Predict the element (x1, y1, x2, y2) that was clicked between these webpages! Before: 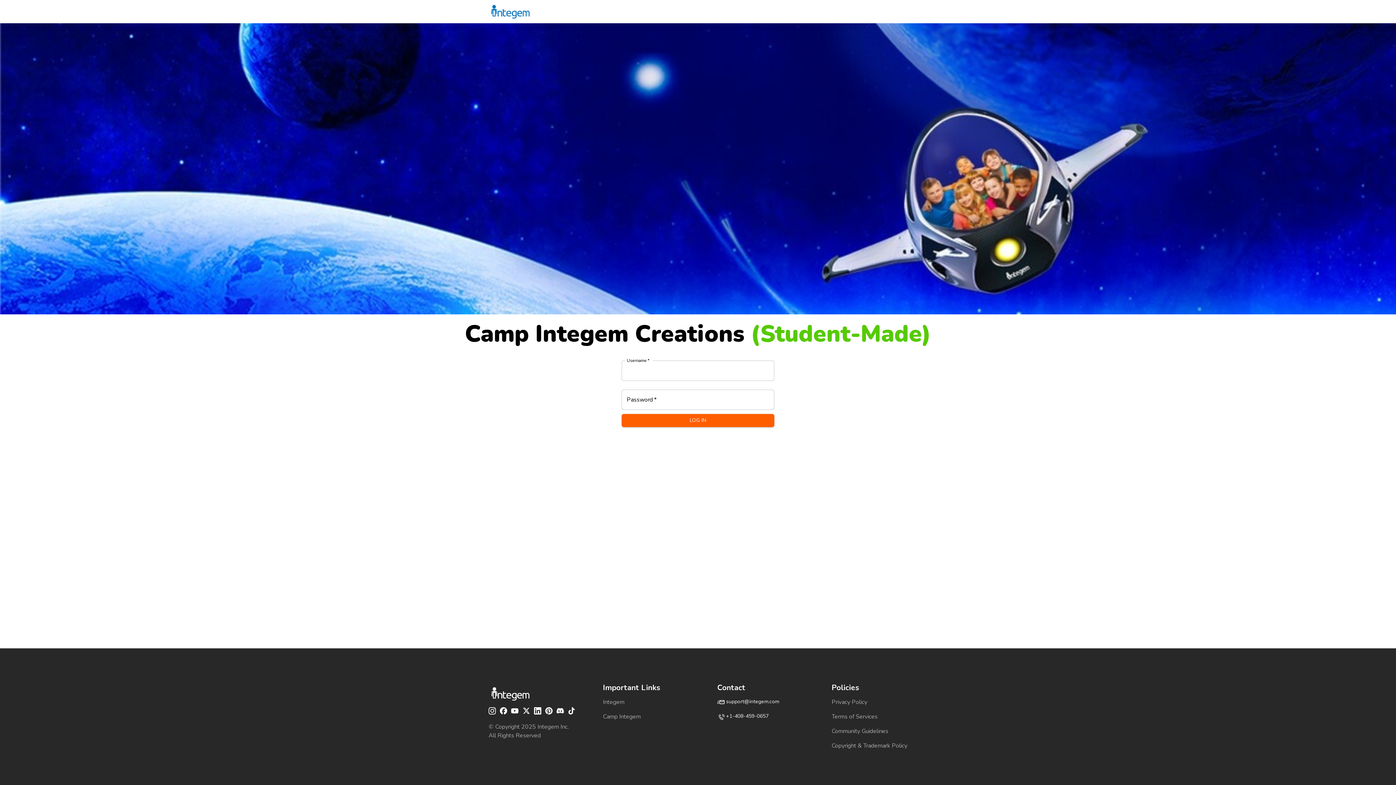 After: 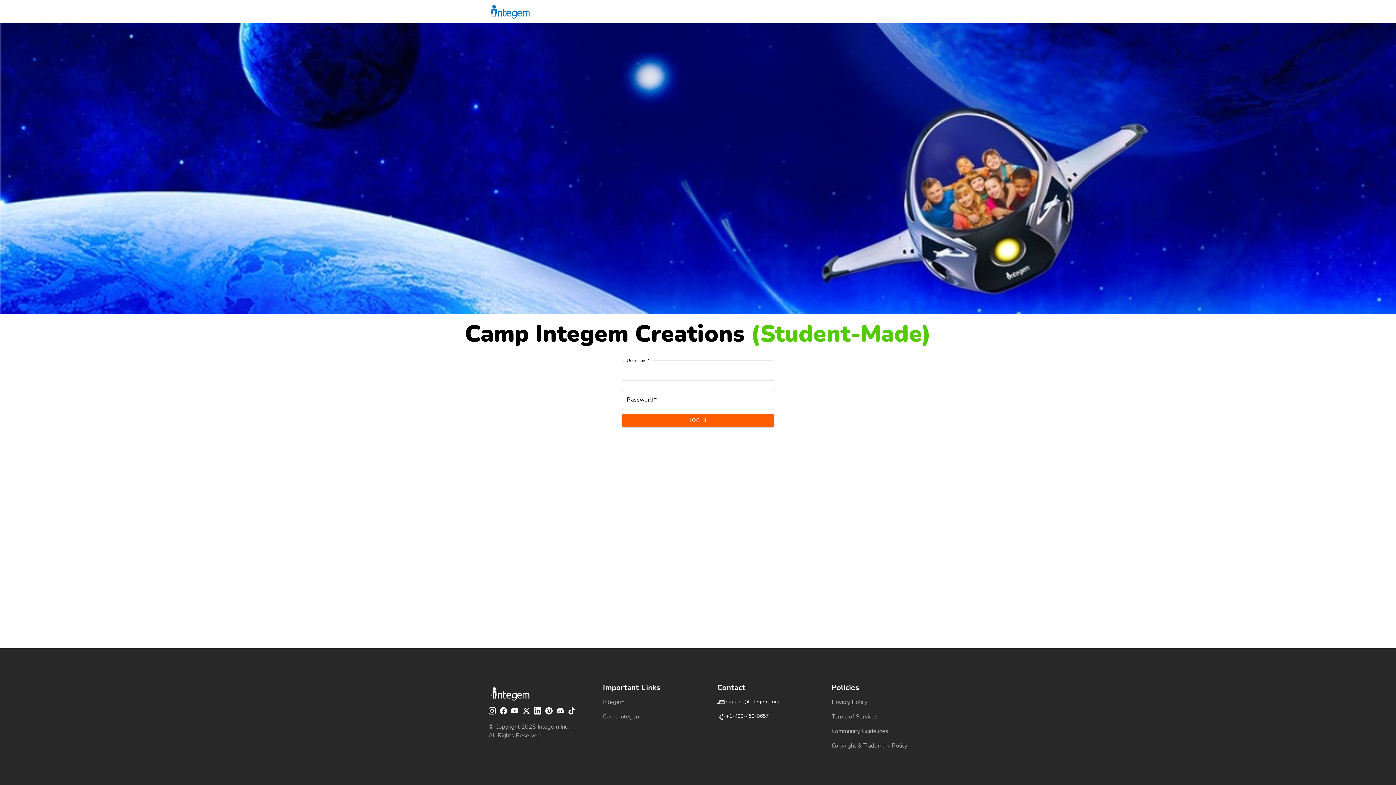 Action: bbox: (522, 707, 530, 717)